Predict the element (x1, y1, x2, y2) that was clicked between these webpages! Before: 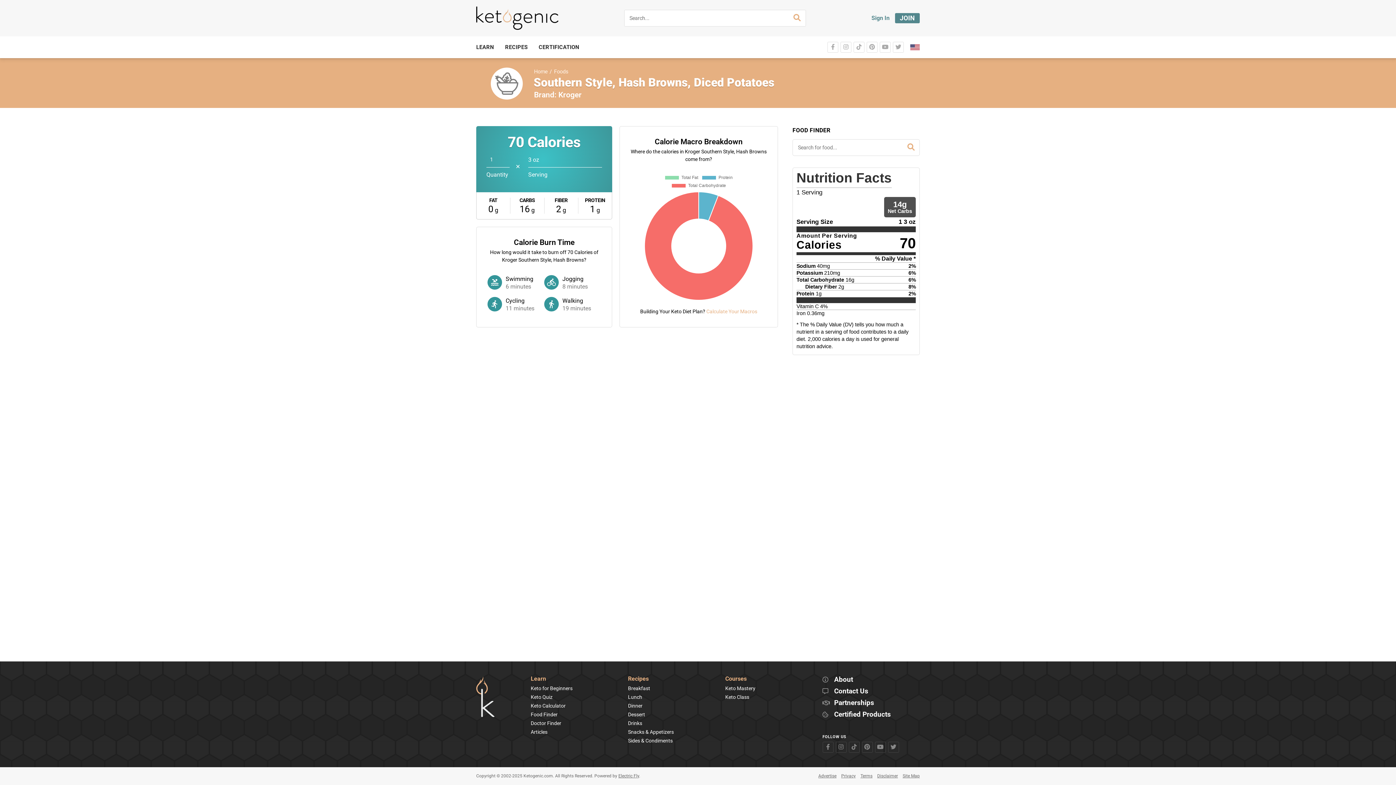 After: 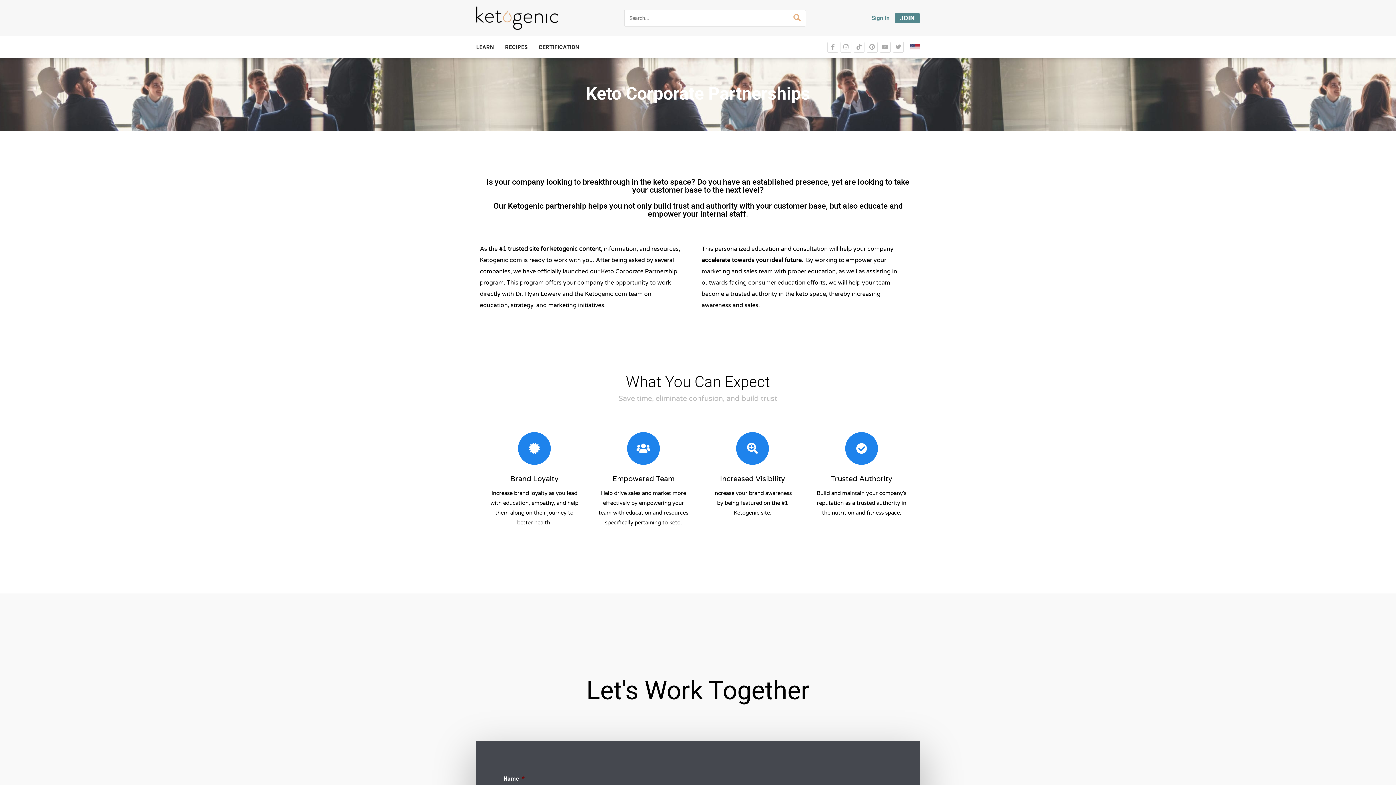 Action: bbox: (818, 773, 836, 780) label: Advertise